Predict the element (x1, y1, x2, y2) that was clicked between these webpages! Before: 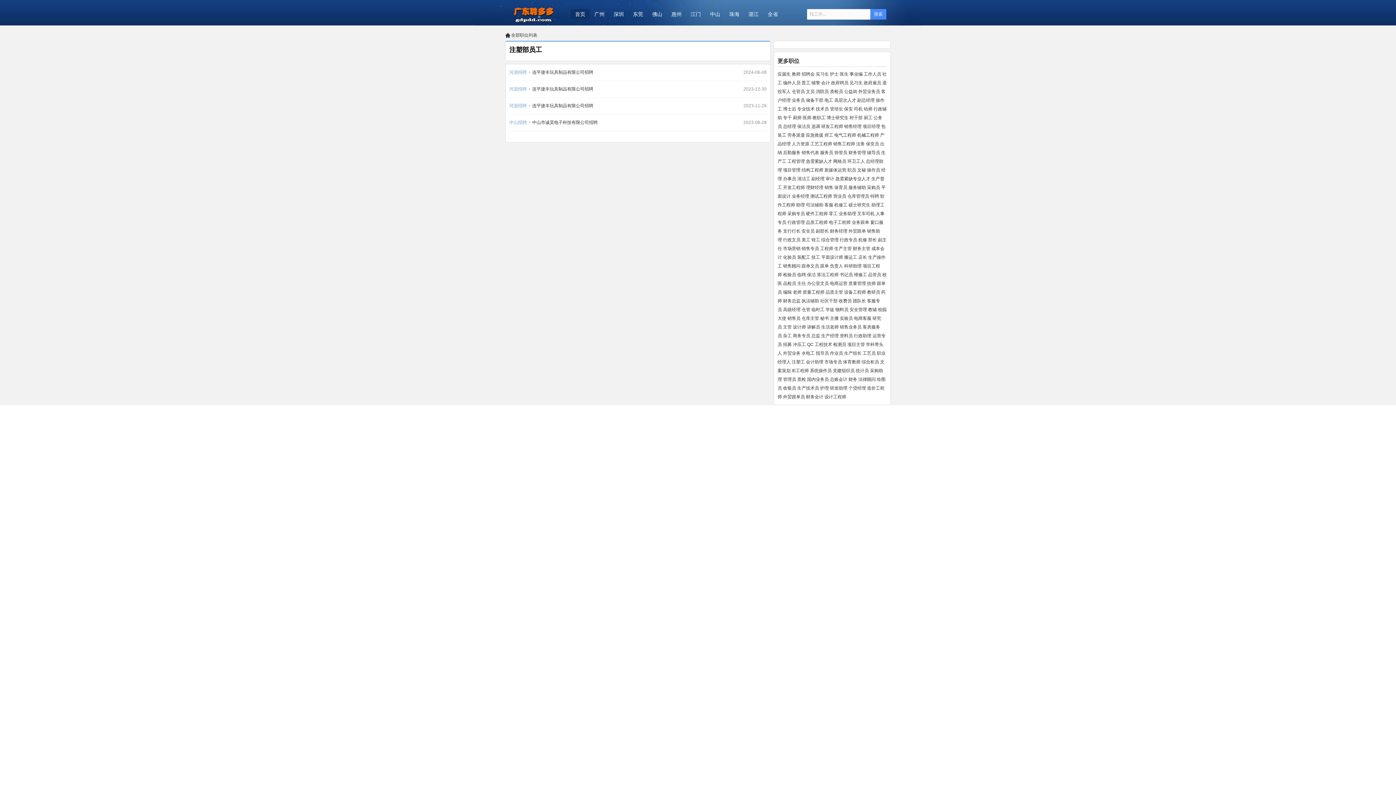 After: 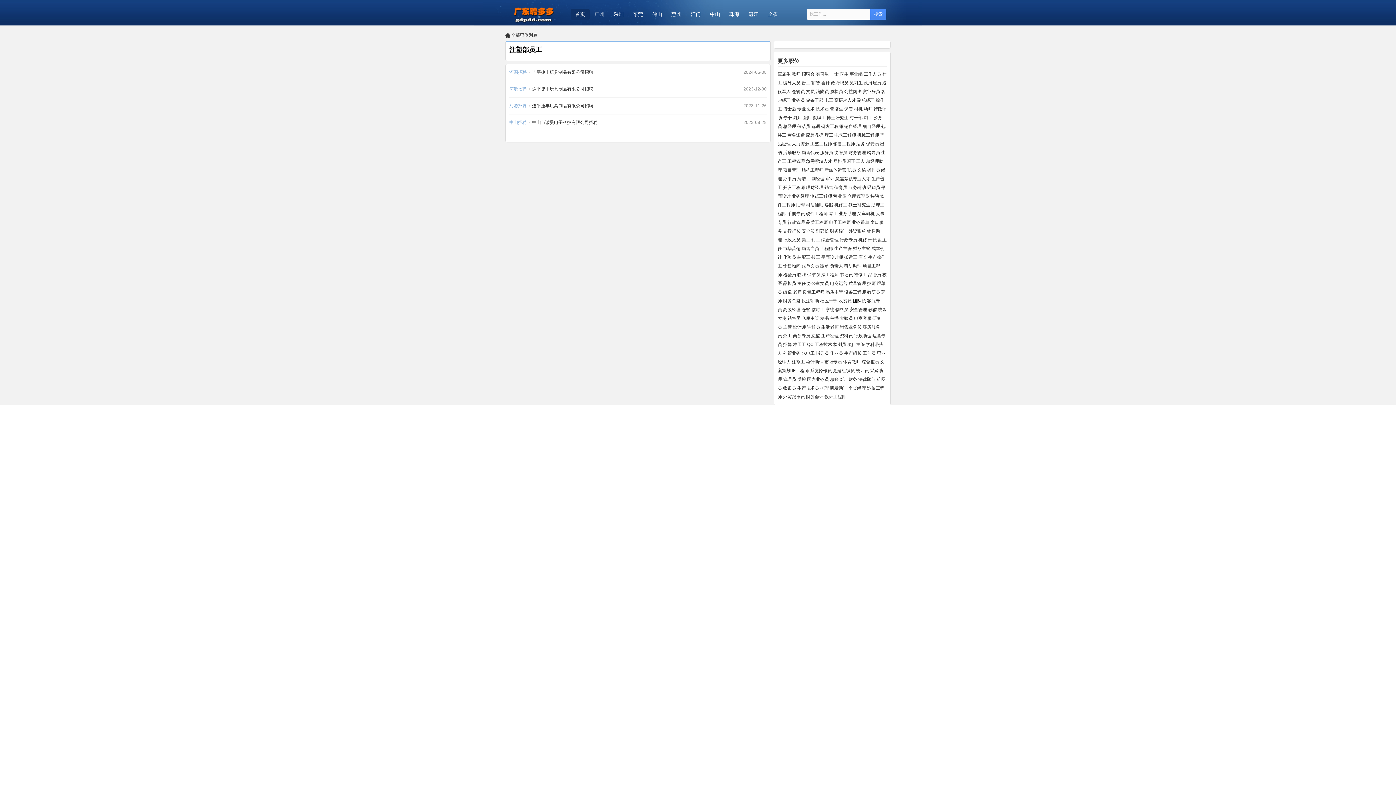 Action: label: 团队长 bbox: (853, 298, 866, 303)